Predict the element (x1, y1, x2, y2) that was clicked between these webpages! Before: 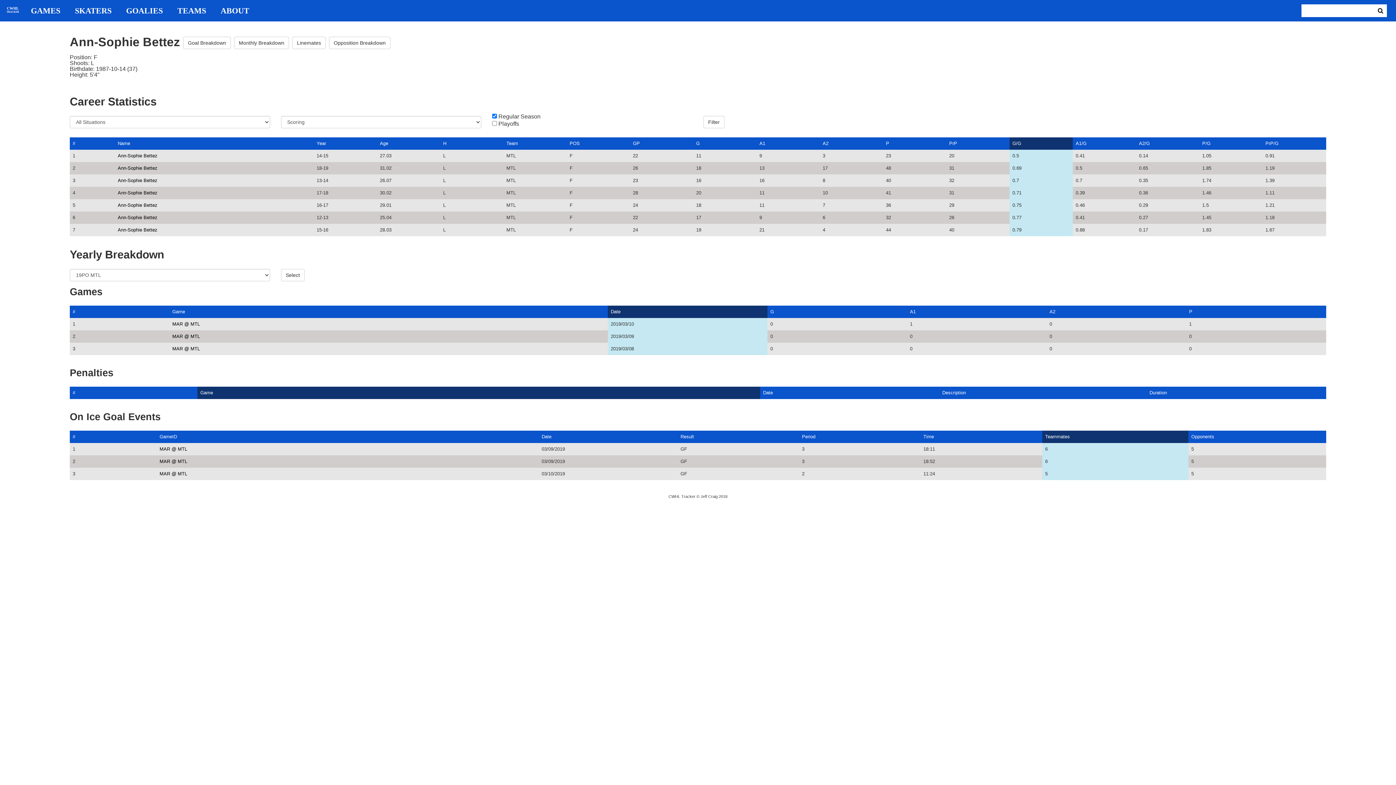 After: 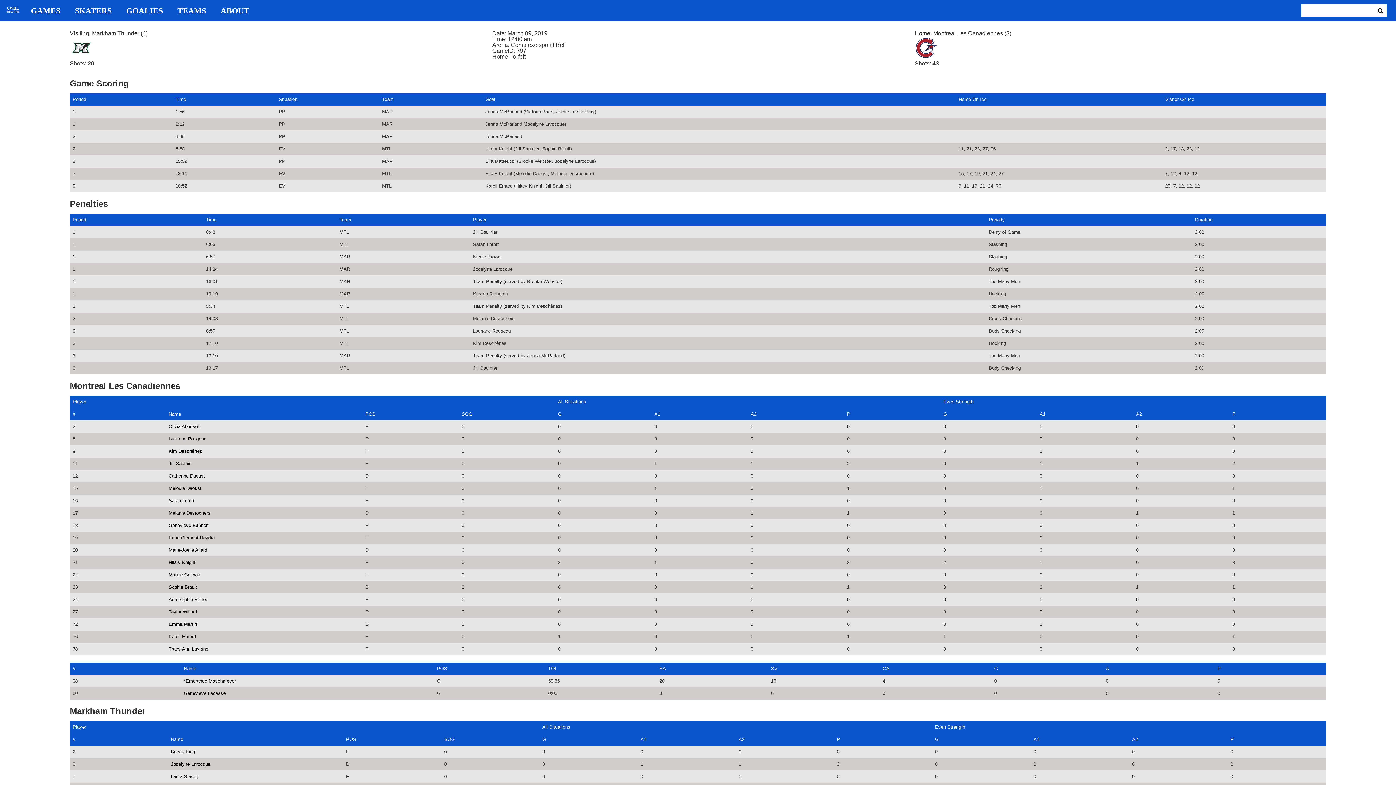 Action: bbox: (159, 446, 187, 452) label: MAR @ MTL